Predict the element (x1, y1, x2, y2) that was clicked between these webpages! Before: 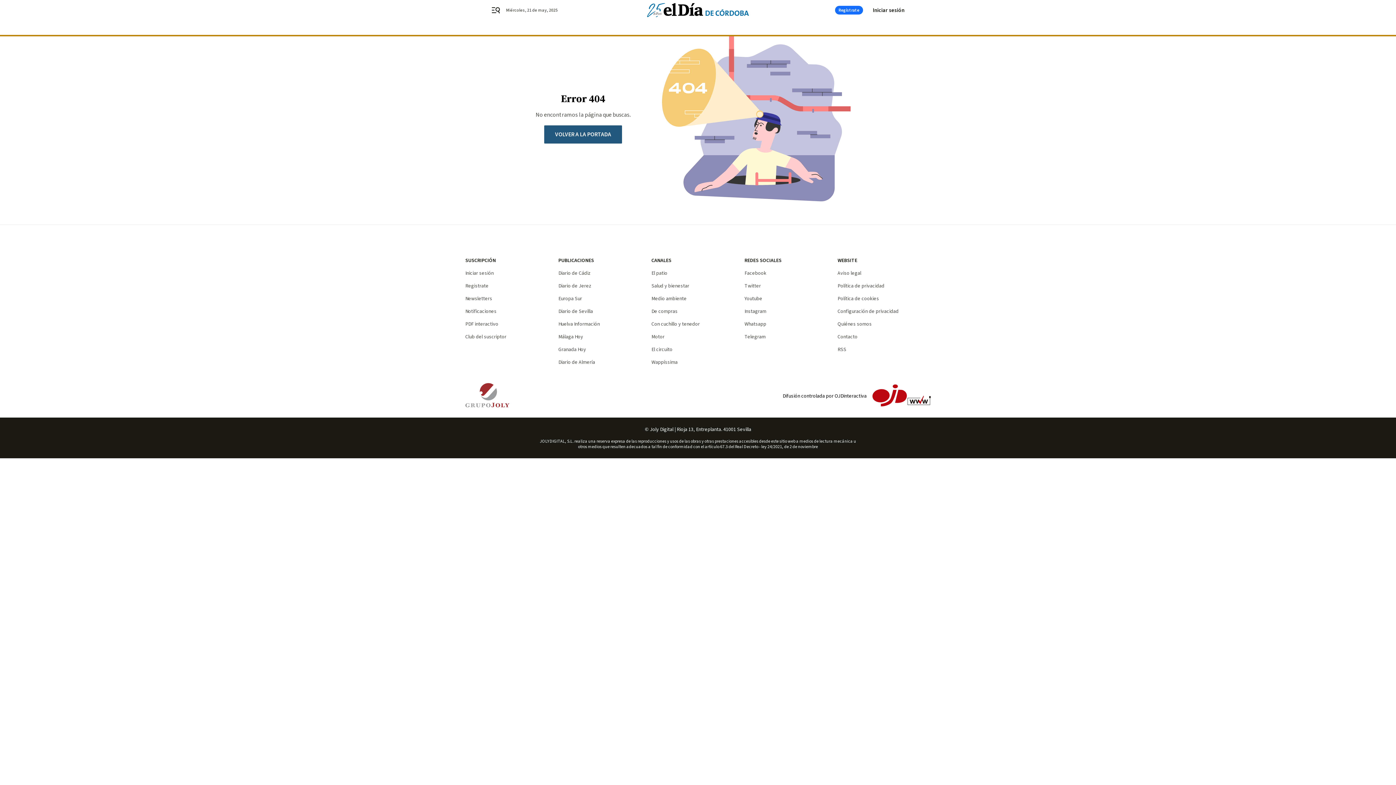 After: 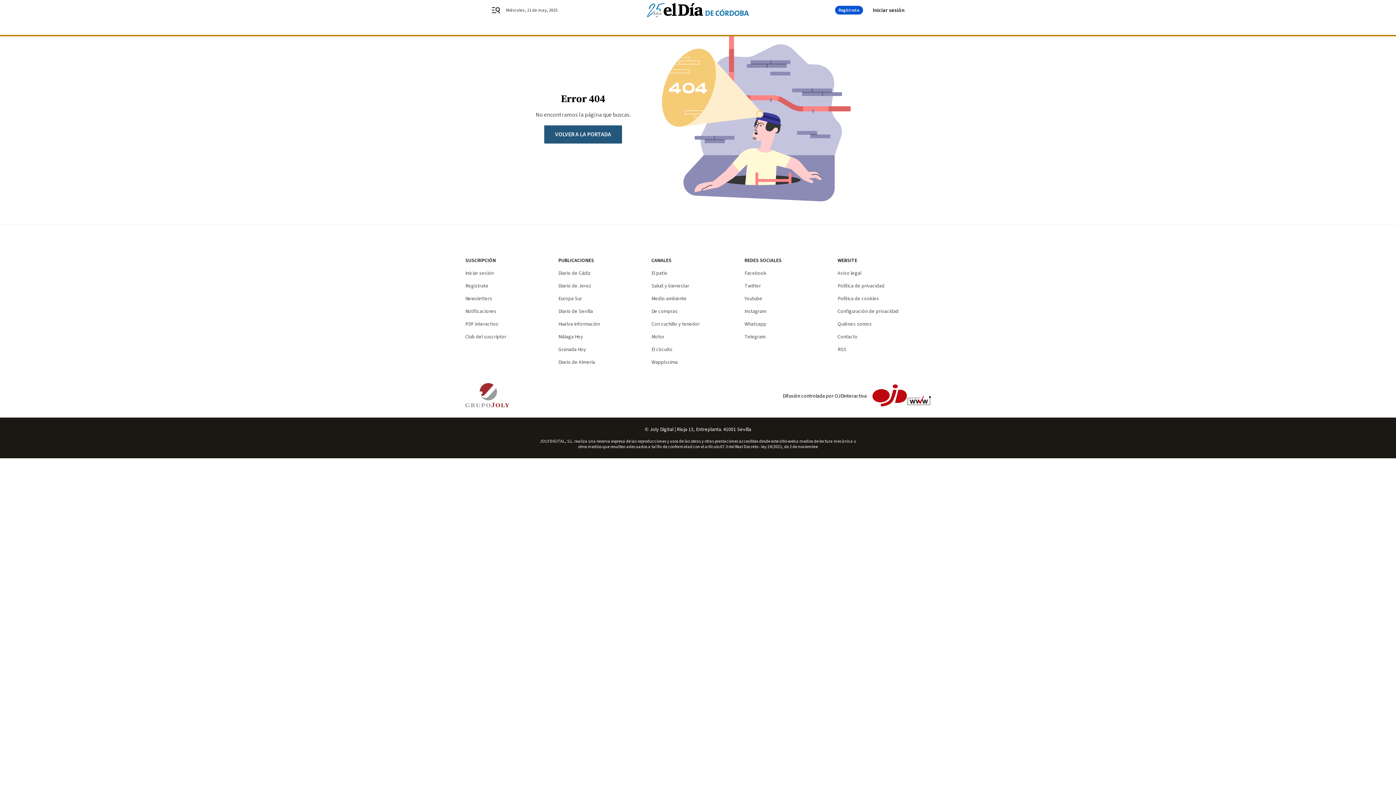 Action: label: Regístrate bbox: (835, 5, 863, 14)